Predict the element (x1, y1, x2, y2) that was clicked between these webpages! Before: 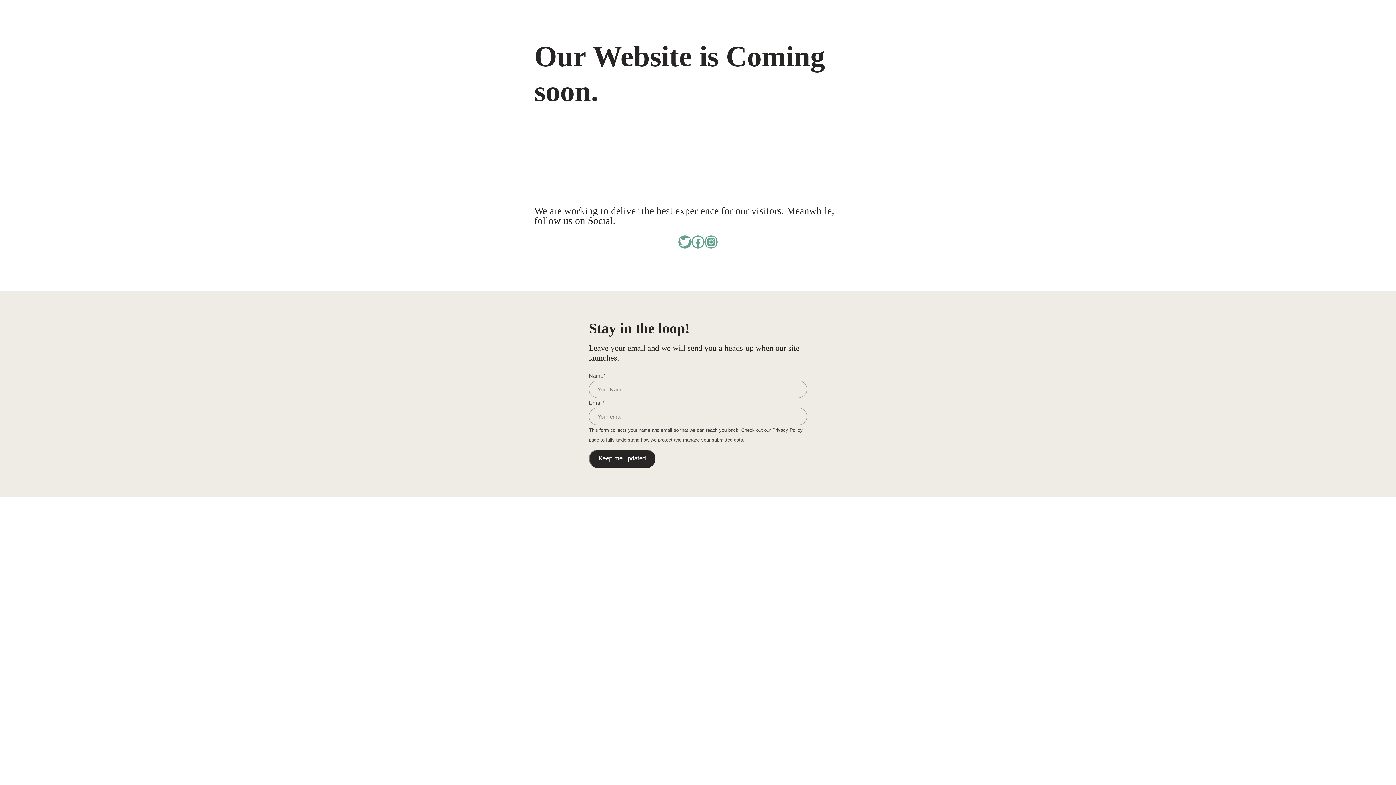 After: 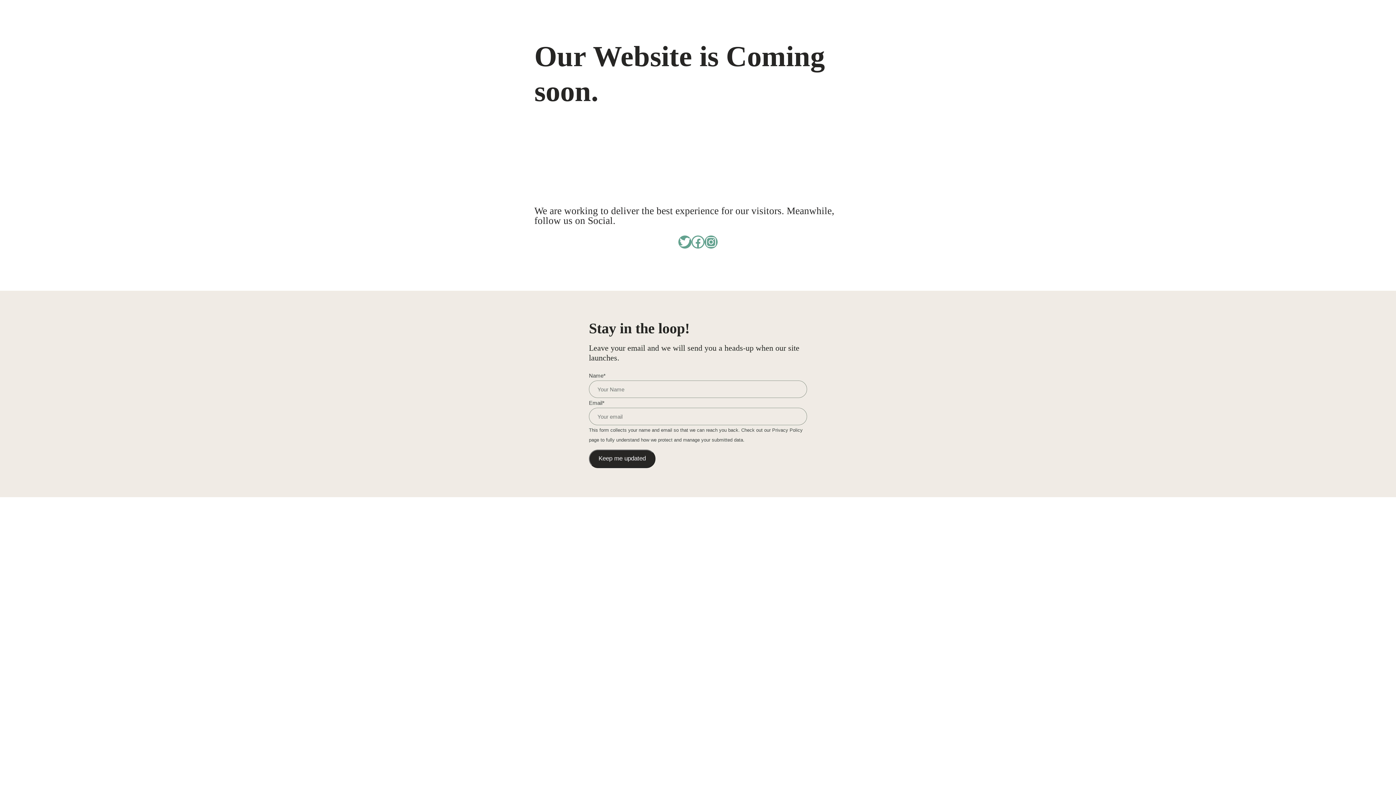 Action: label: Facebook bbox: (691, 235, 704, 248)